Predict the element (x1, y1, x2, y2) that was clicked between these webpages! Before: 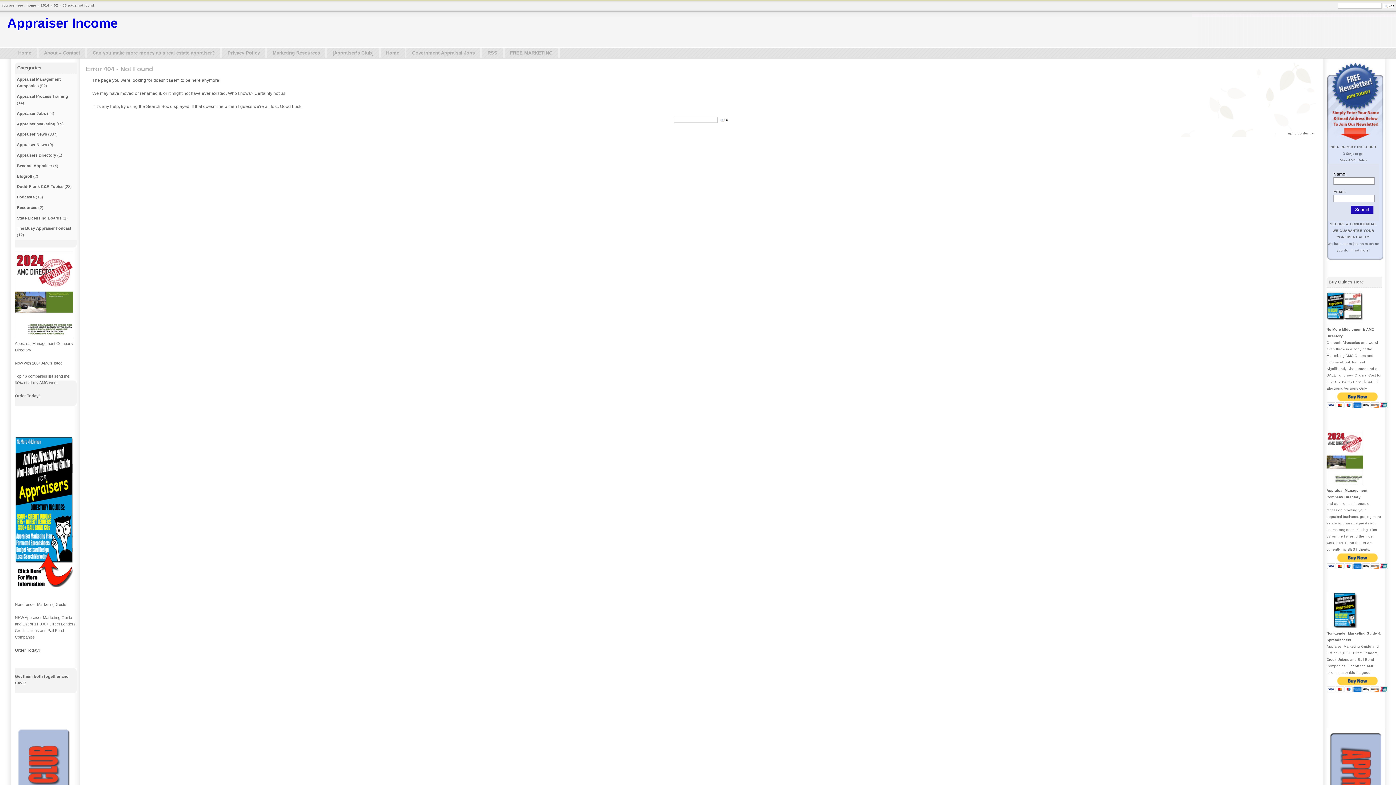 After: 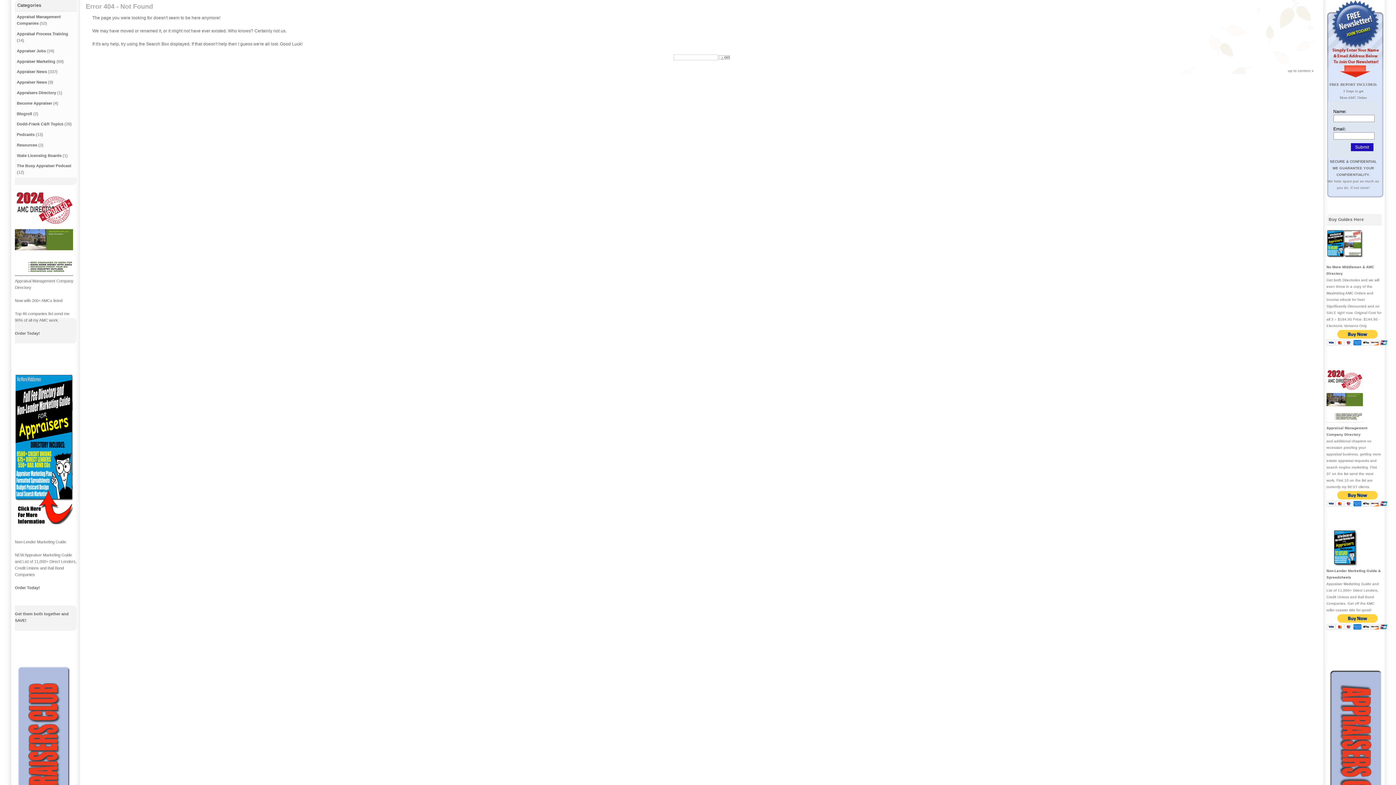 Action: bbox: (1288, 131, 1310, 135) label: up to content